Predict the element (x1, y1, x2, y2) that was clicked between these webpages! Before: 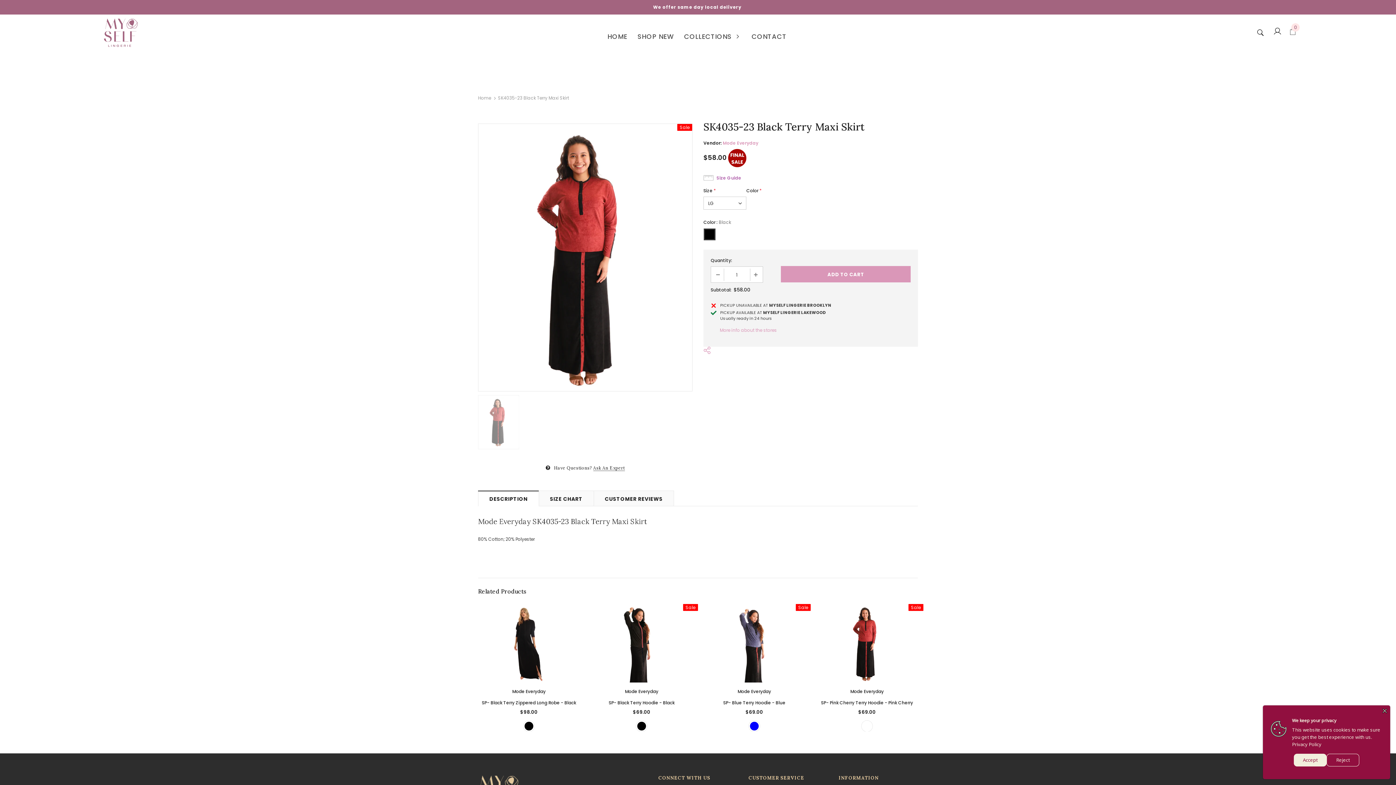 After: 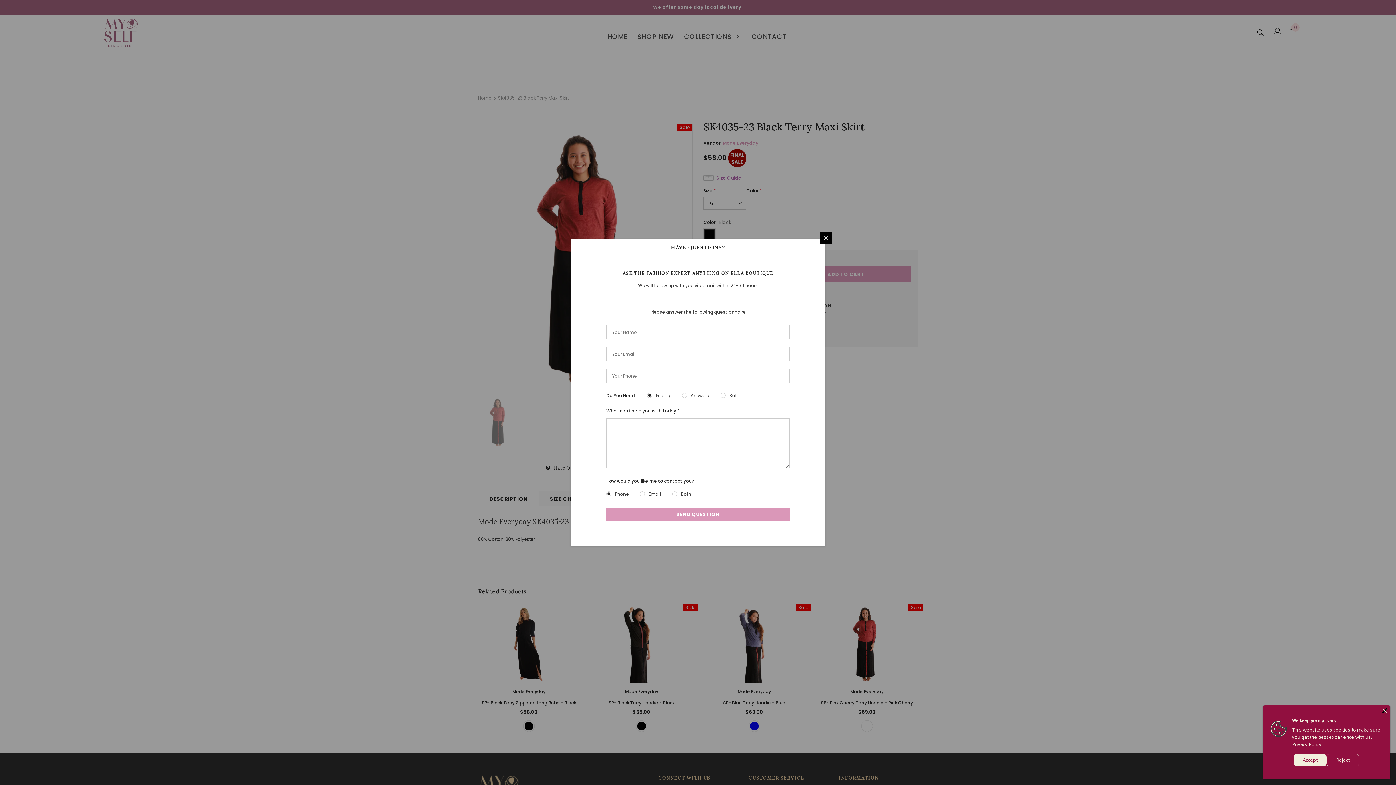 Action: bbox: (593, 465, 624, 471) label: Ask An Expert